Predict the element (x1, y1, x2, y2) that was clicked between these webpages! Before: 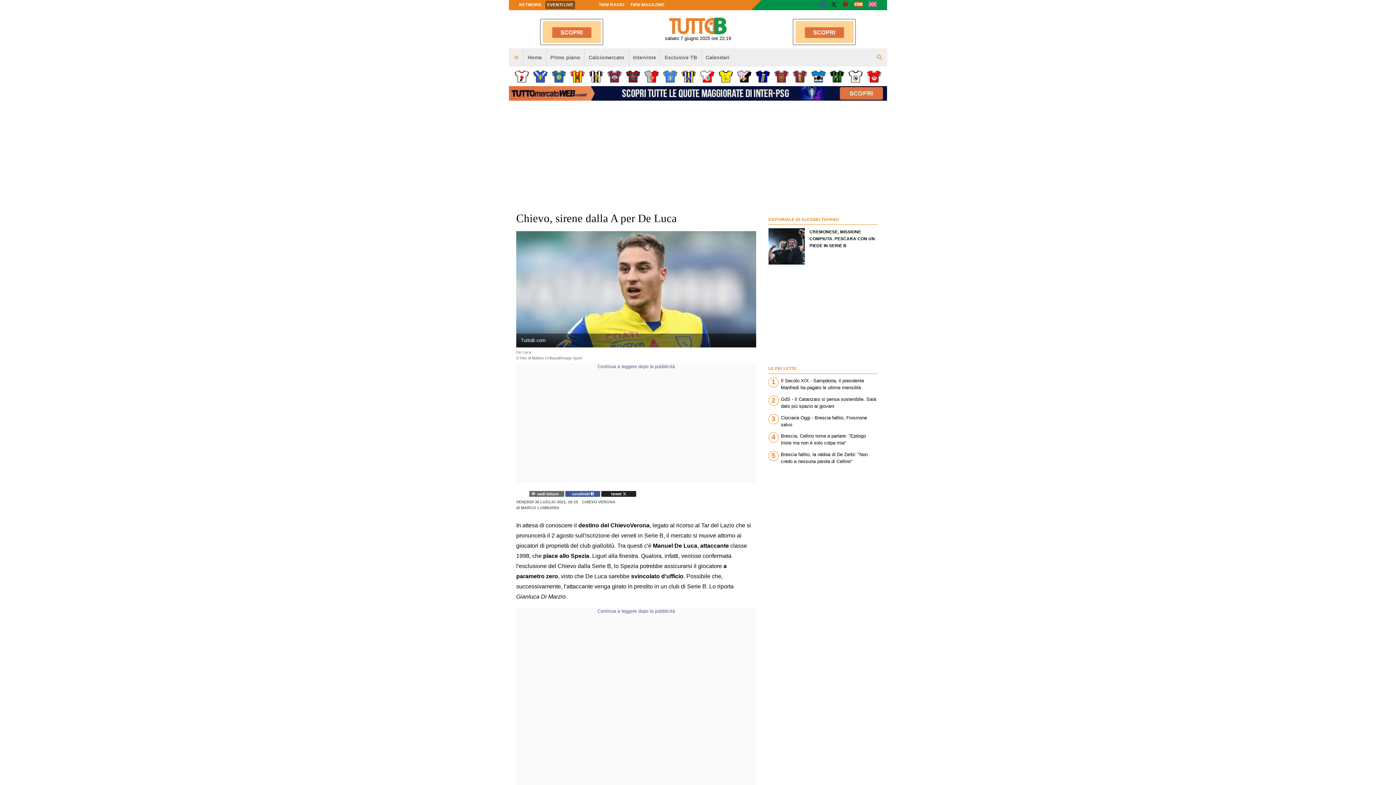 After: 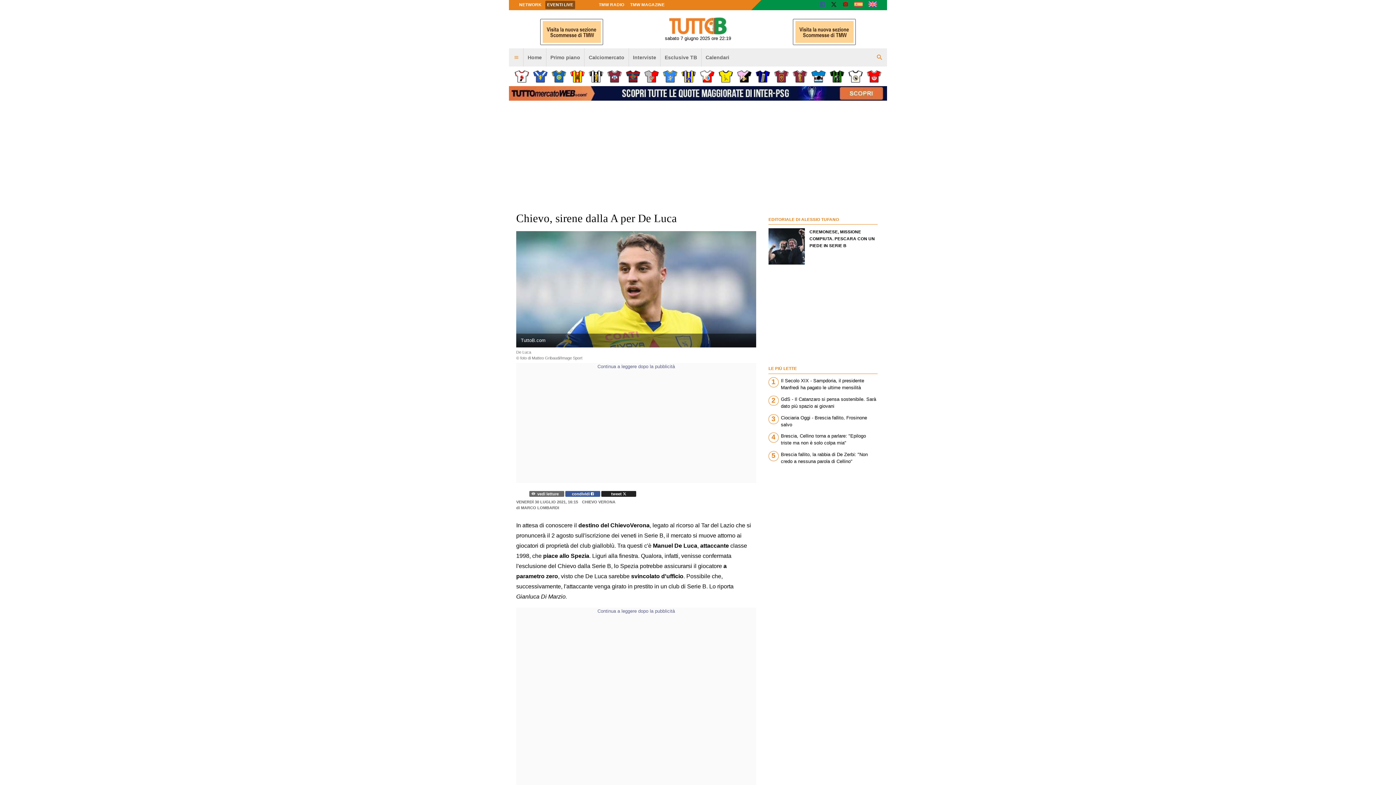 Action: bbox: (628, 0, 666, 9) label: TMW MAGAZINE